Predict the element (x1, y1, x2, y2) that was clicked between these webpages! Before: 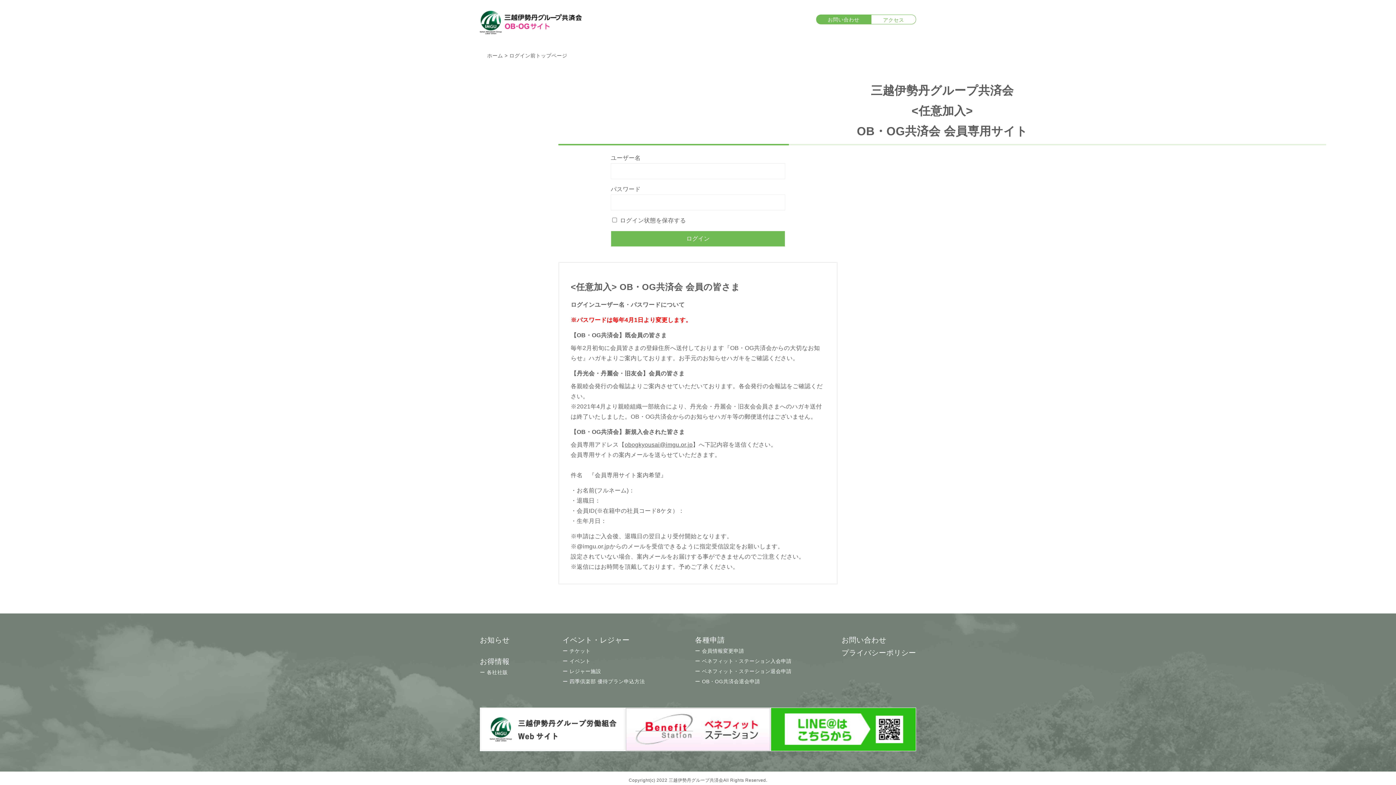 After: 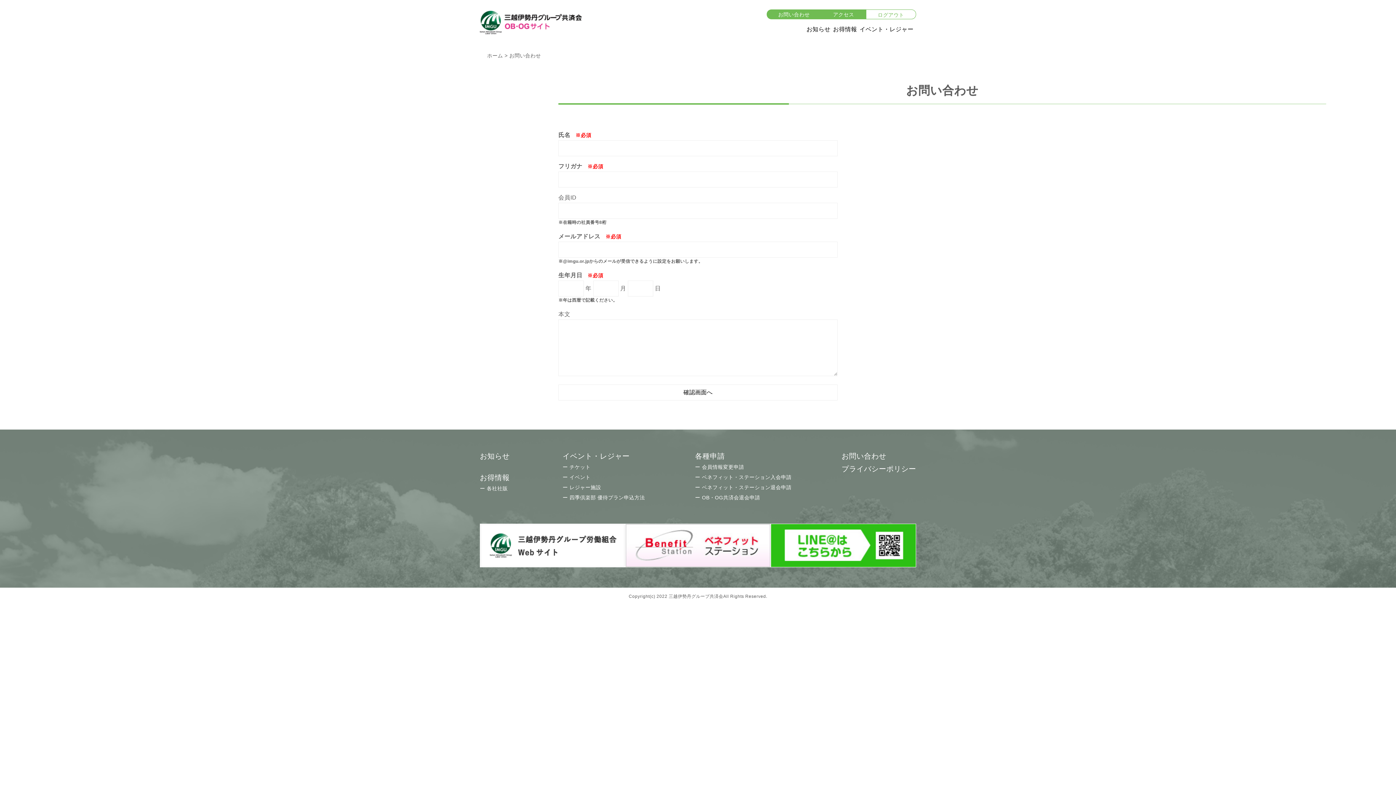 Action: label: お問い合わせ bbox: (841, 636, 886, 644)